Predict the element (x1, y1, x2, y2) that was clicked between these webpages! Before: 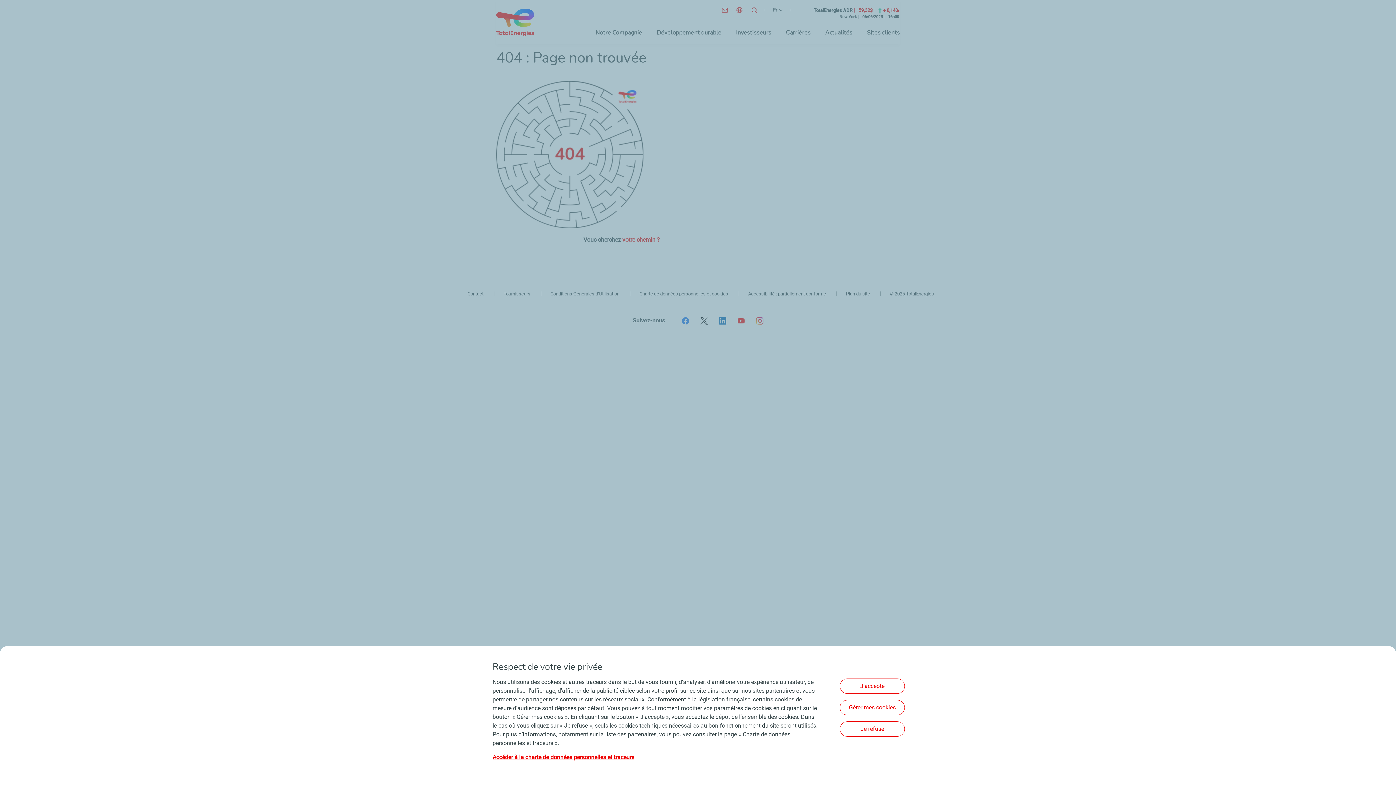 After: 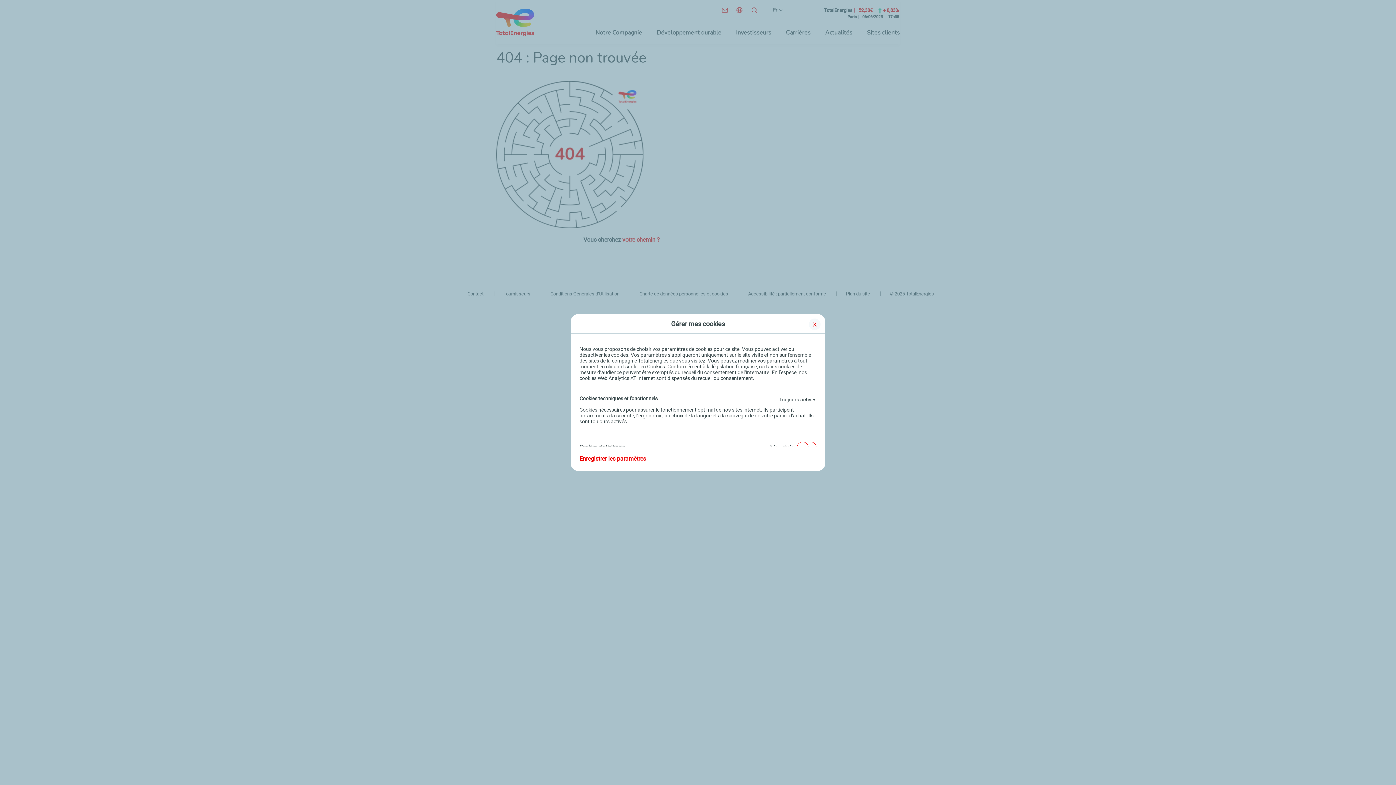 Action: label: Gérer mes cookies bbox: (840, 700, 905, 715)